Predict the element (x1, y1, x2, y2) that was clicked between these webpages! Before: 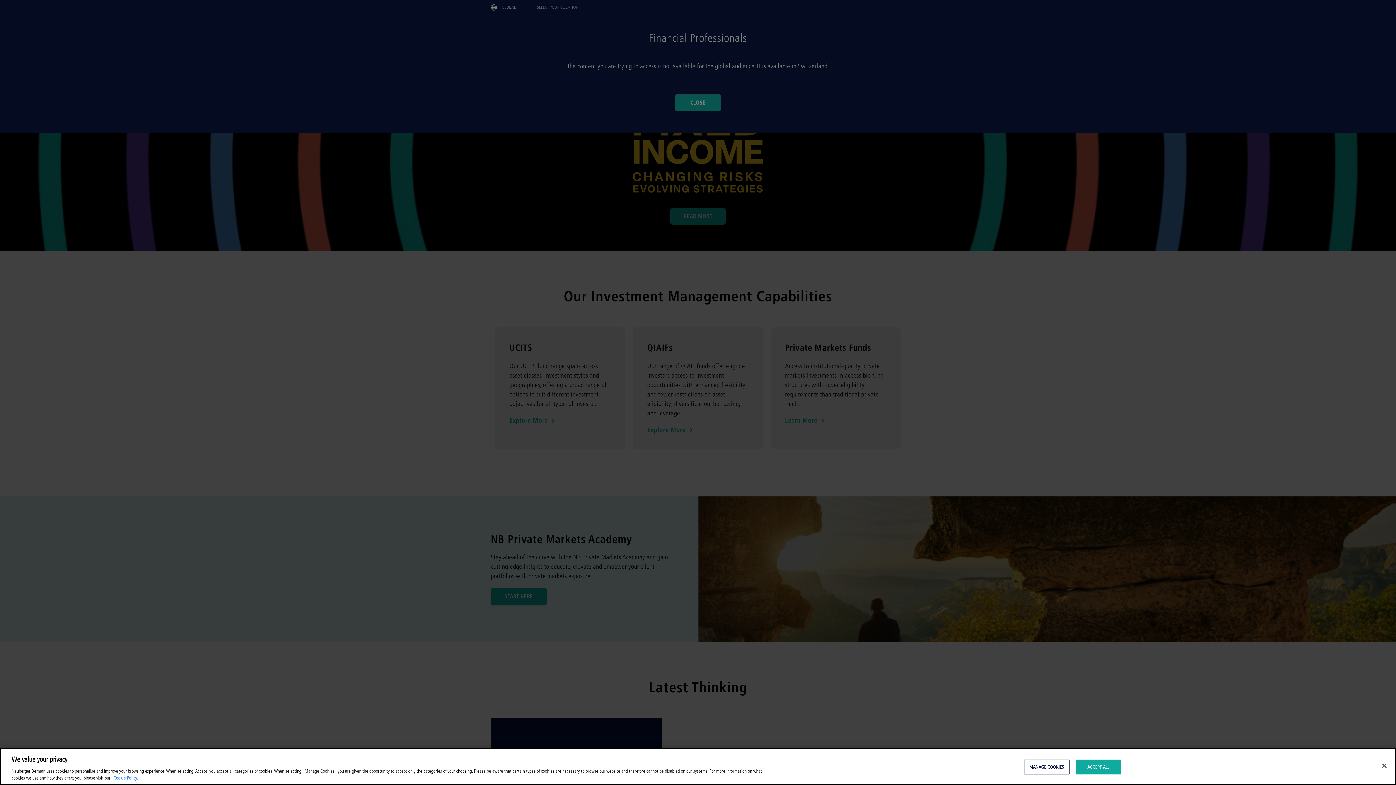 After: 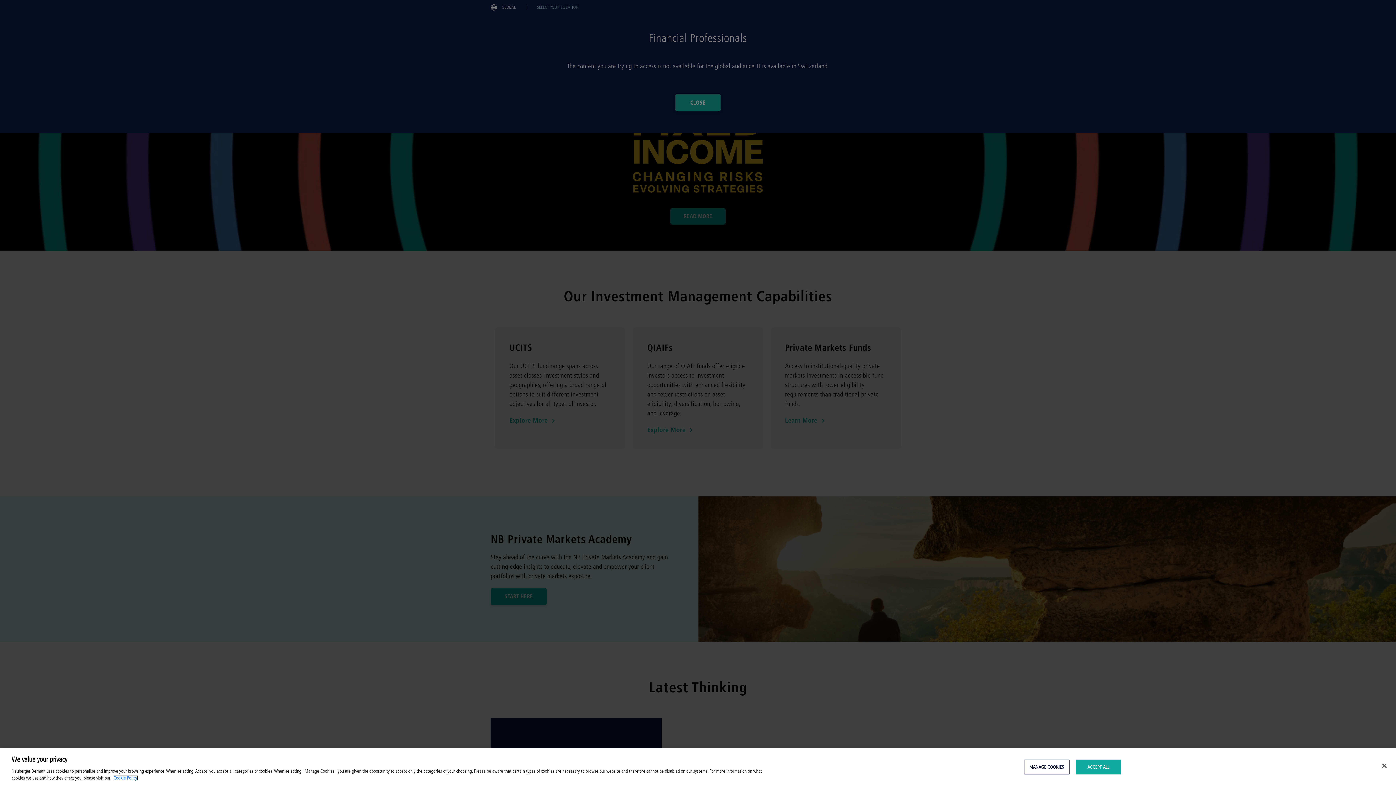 Action: label: More information about your privacy, opens in a new tab bbox: (113, 775, 138, 781)